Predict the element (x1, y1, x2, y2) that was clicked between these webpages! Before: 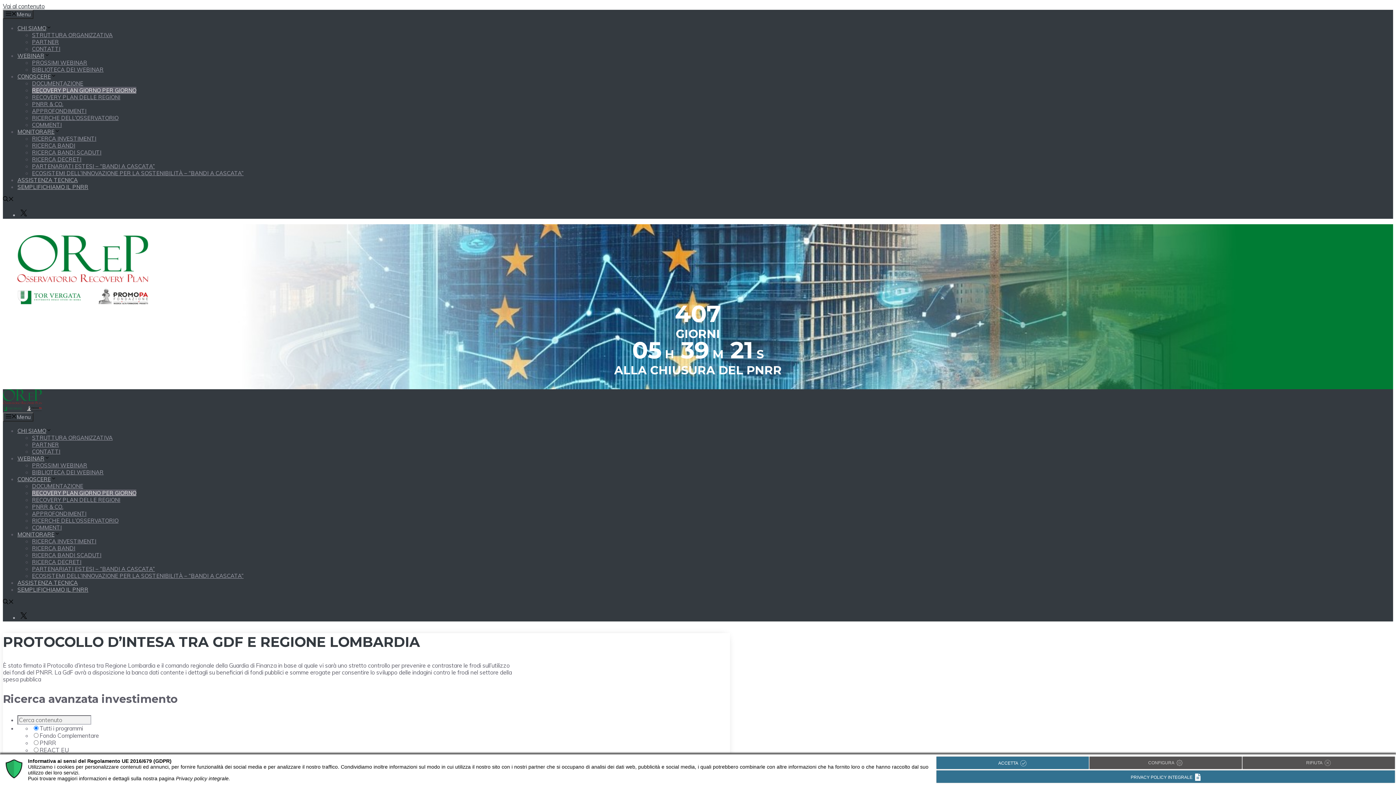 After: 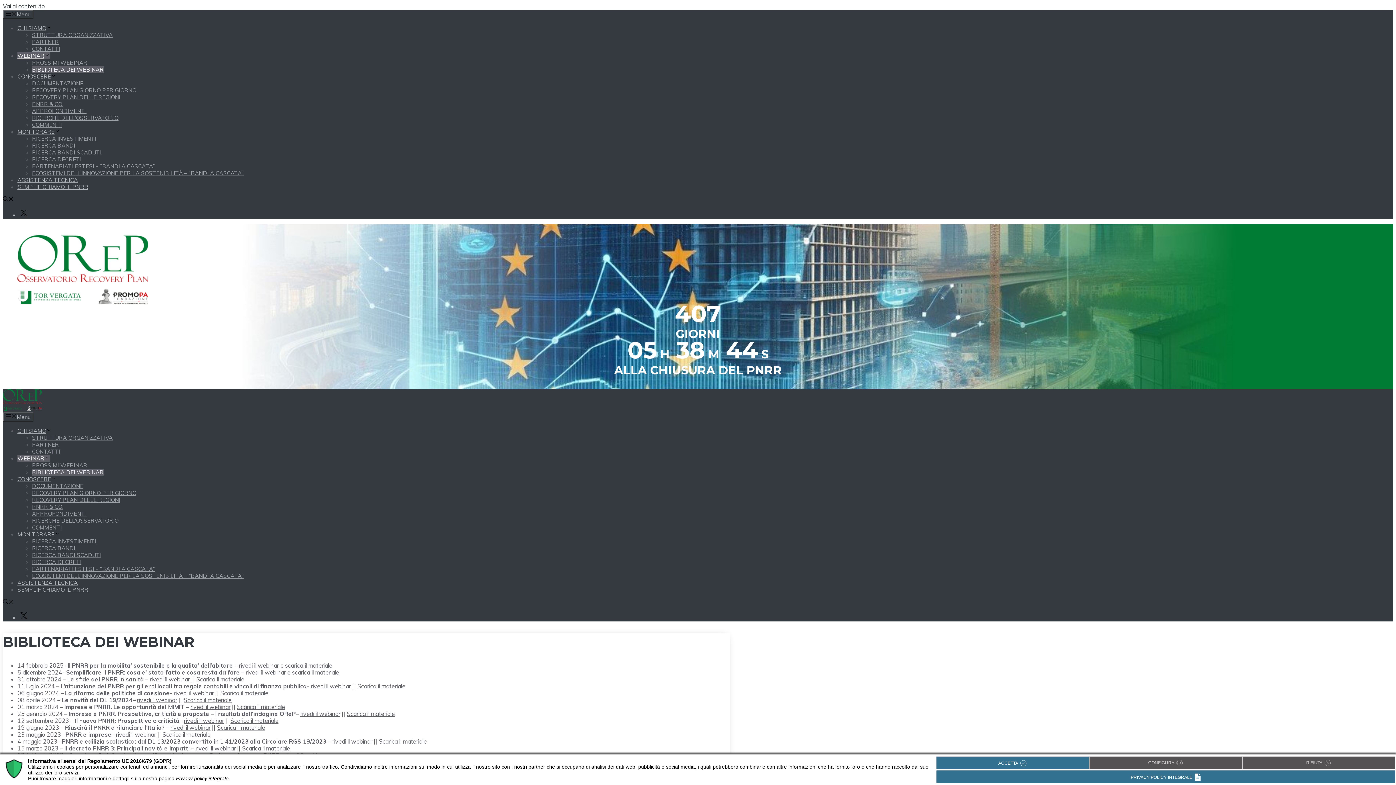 Action: bbox: (32, 66, 103, 73) label: BIBLIOTECA DEI WEBINAR